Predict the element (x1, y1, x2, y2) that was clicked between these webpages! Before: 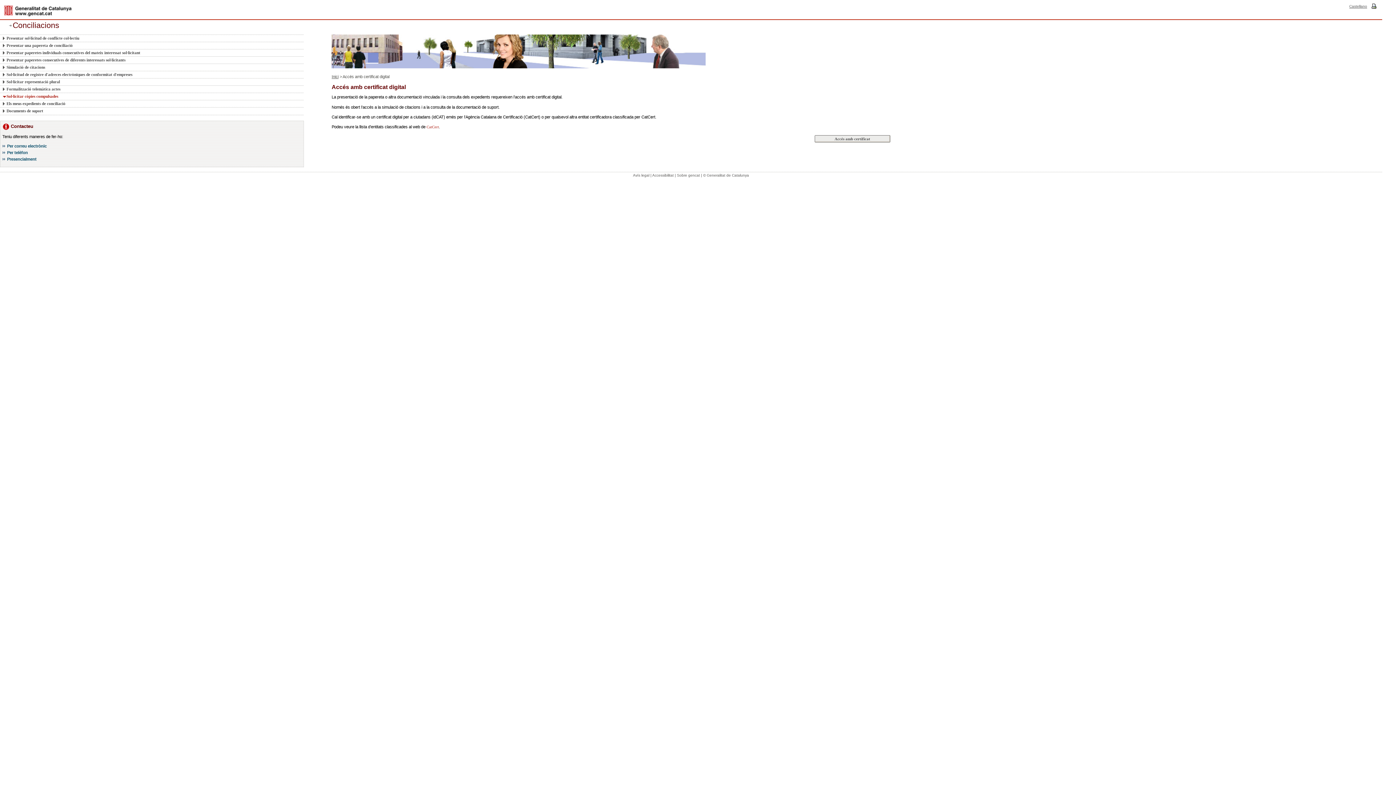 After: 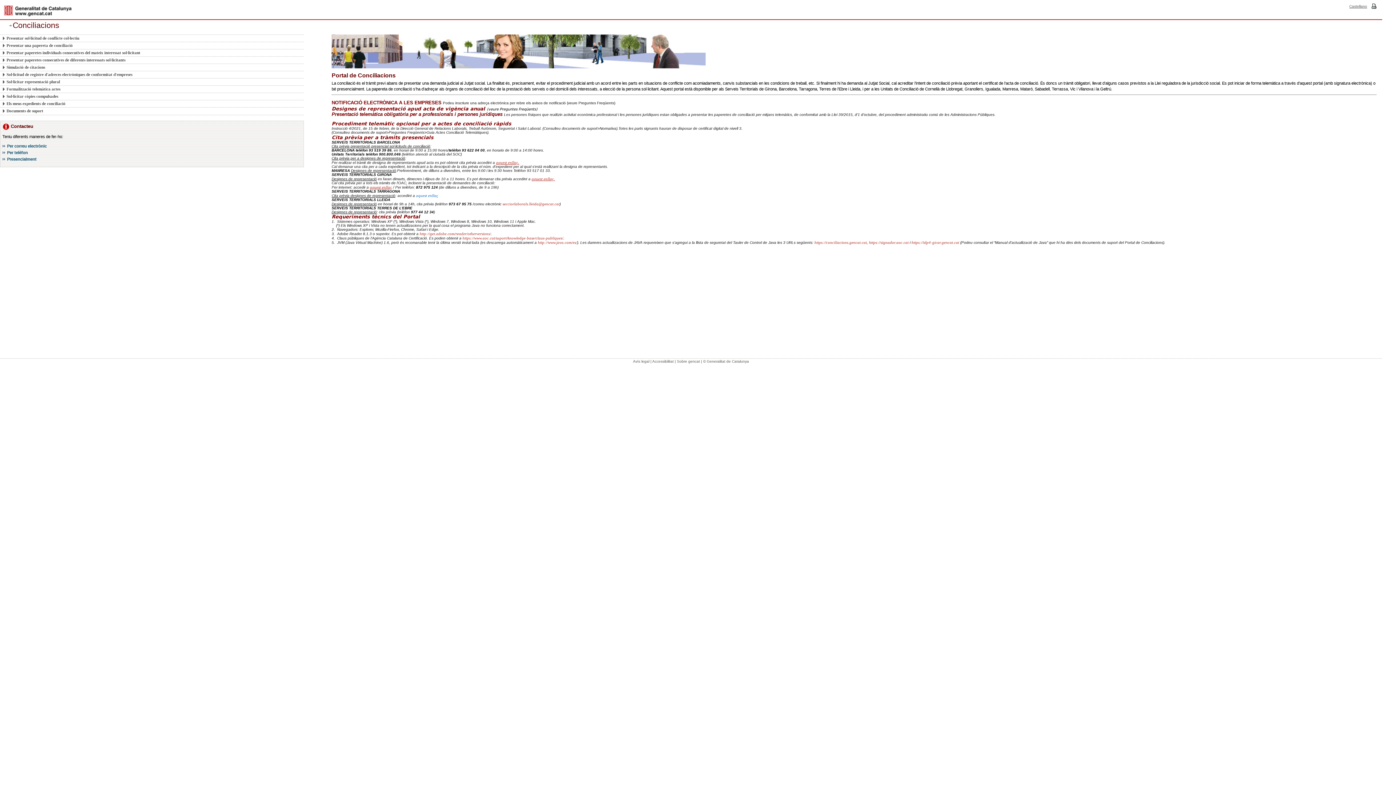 Action: bbox: (9, 21, 59, 29) label: Conciliacions